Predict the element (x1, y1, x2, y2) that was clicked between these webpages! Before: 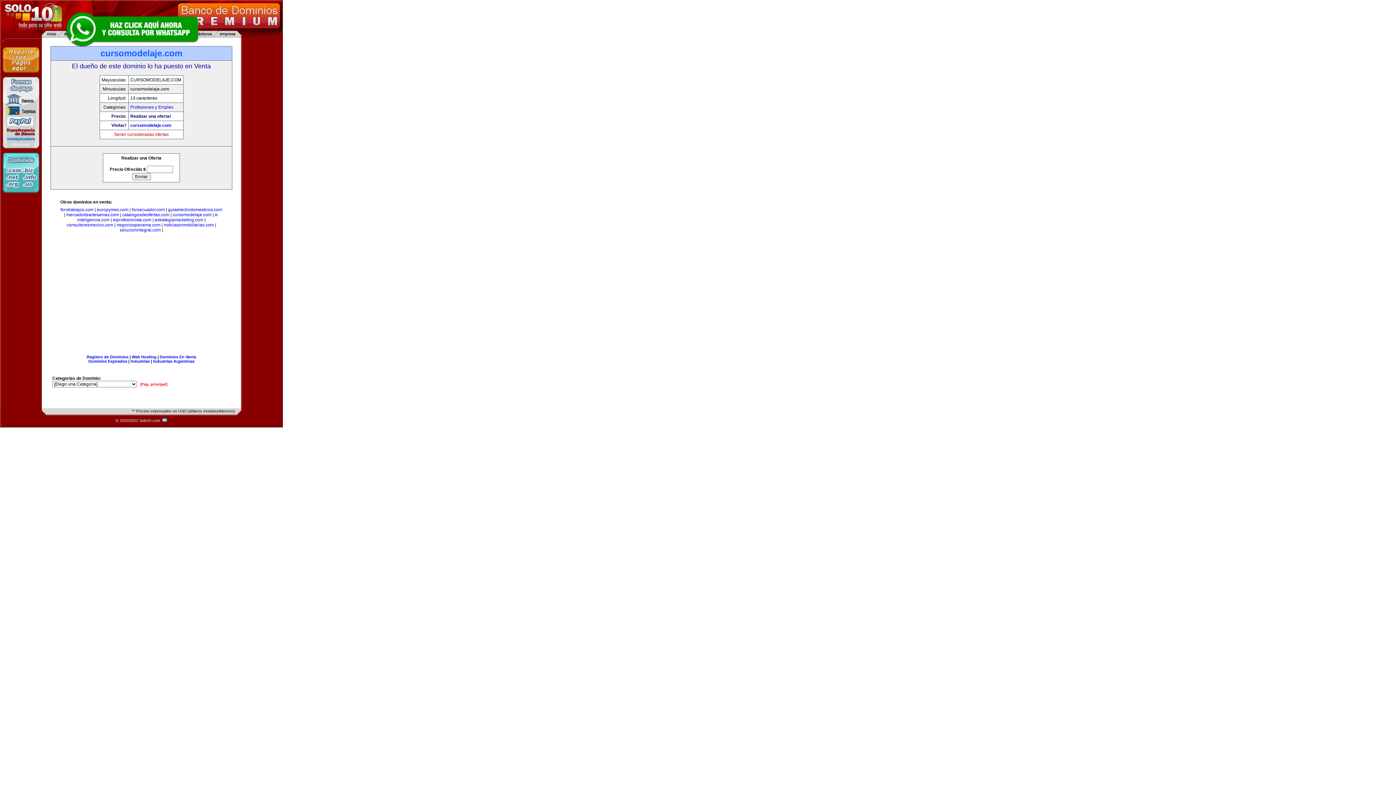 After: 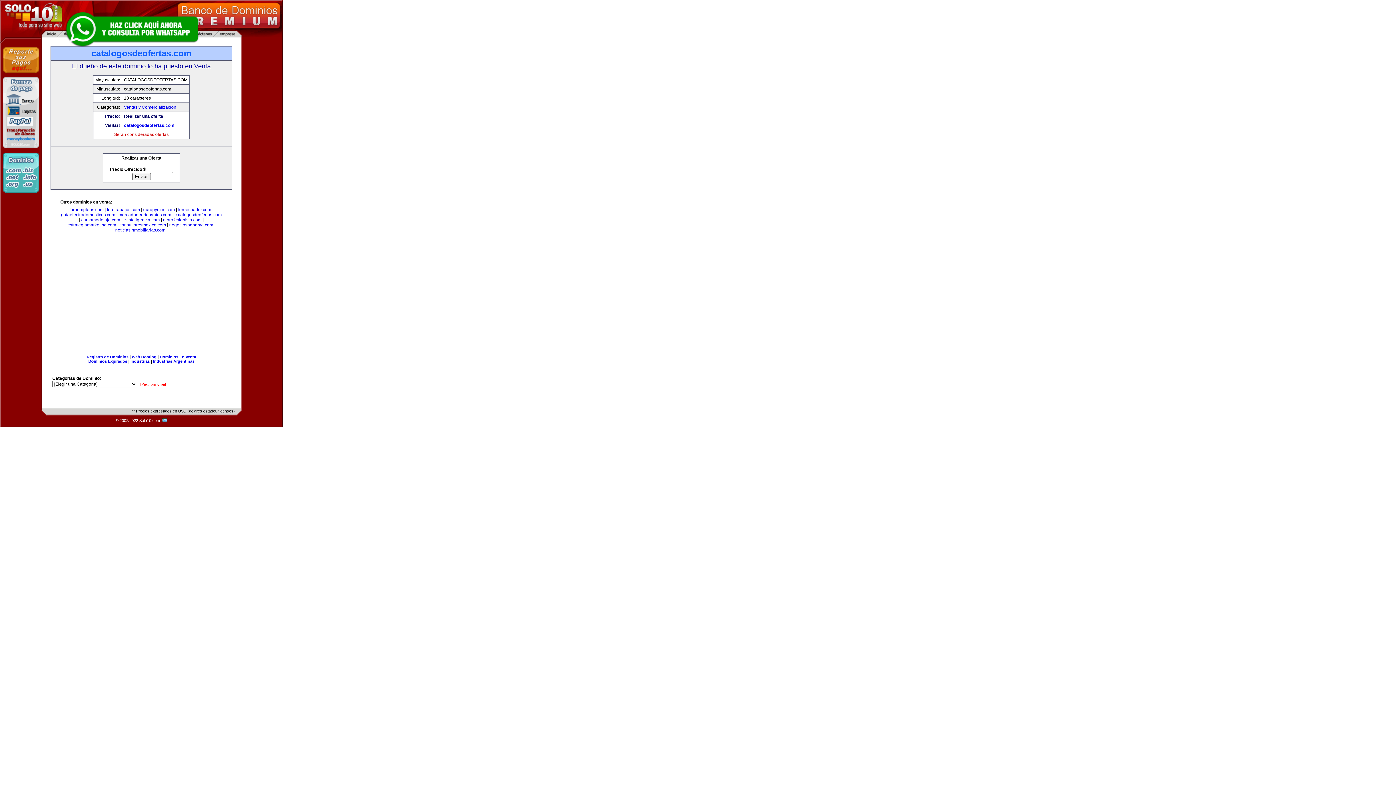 Action: label: catalogosdeofertas.com bbox: (122, 212, 169, 217)